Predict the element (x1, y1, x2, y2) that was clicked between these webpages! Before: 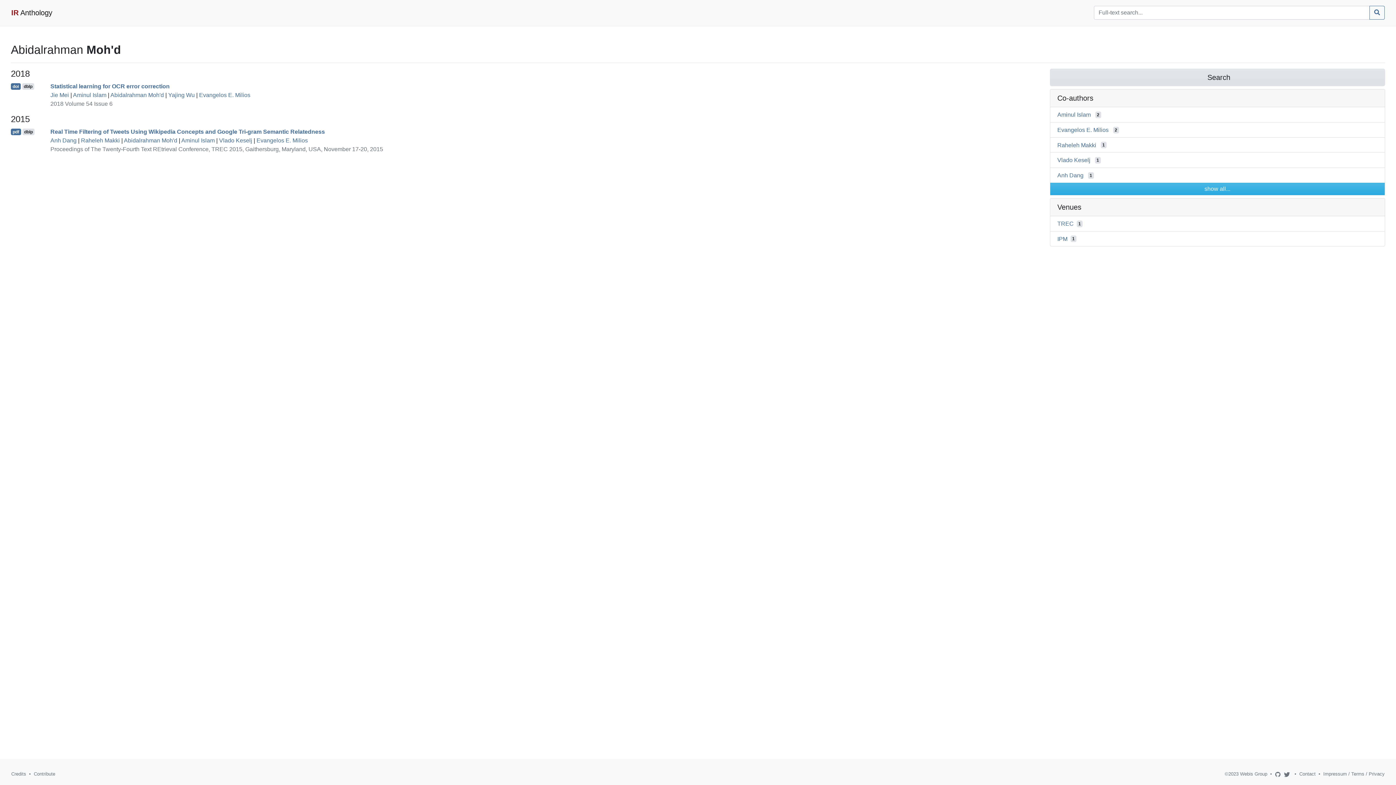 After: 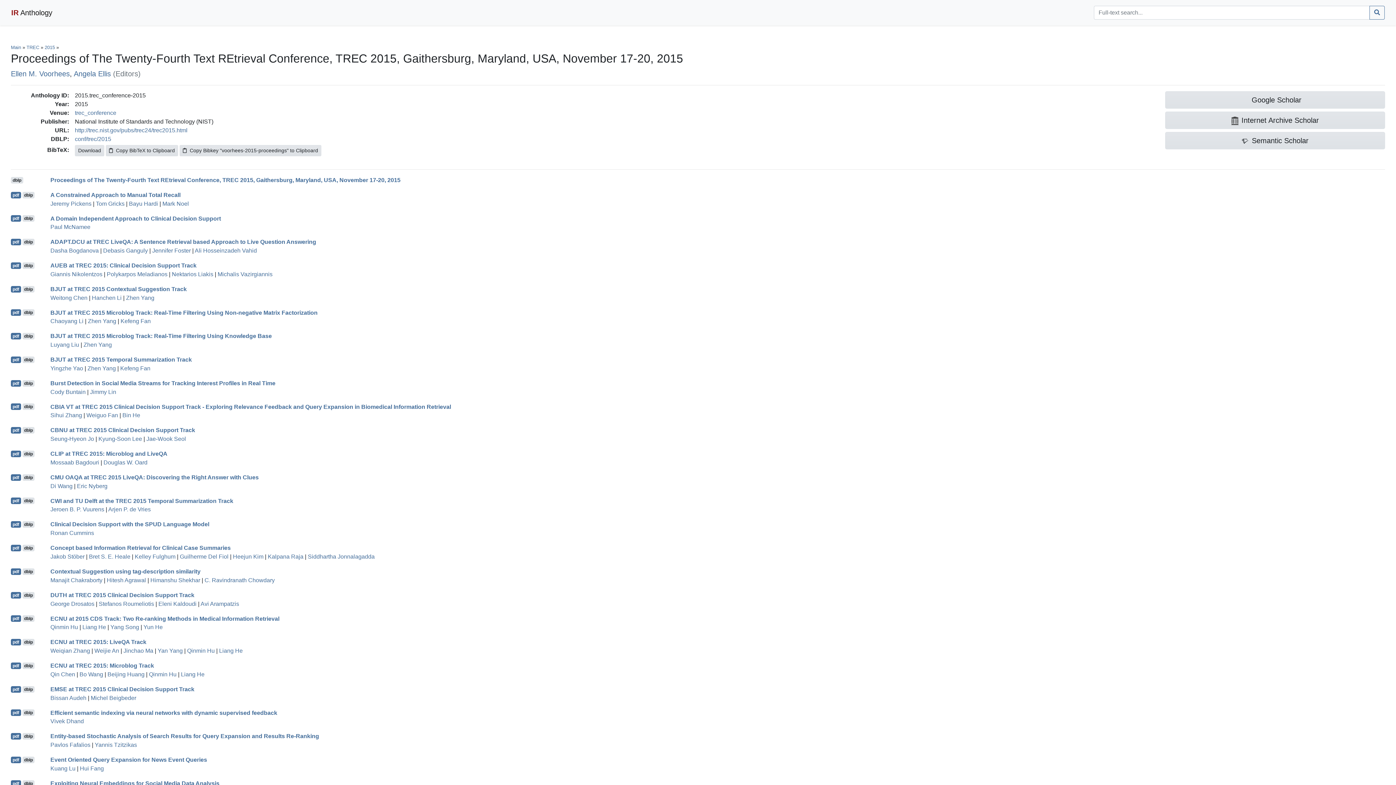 Action: label: Proceedings of The Twenty-Fourth Text REtrieval Conference, TREC 2015, Gaithersburg, Maryland, USA, November 17-20, 2015 bbox: (50, 146, 383, 152)